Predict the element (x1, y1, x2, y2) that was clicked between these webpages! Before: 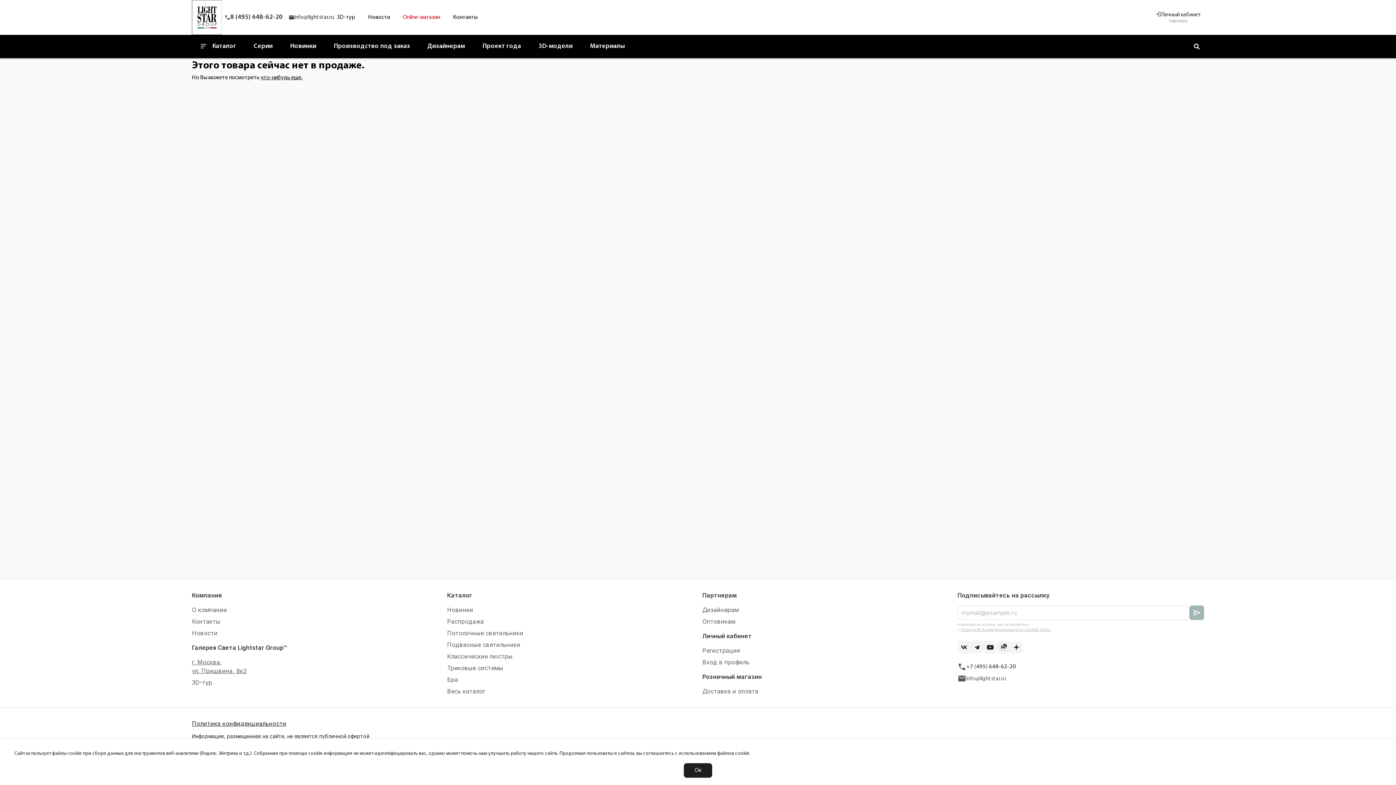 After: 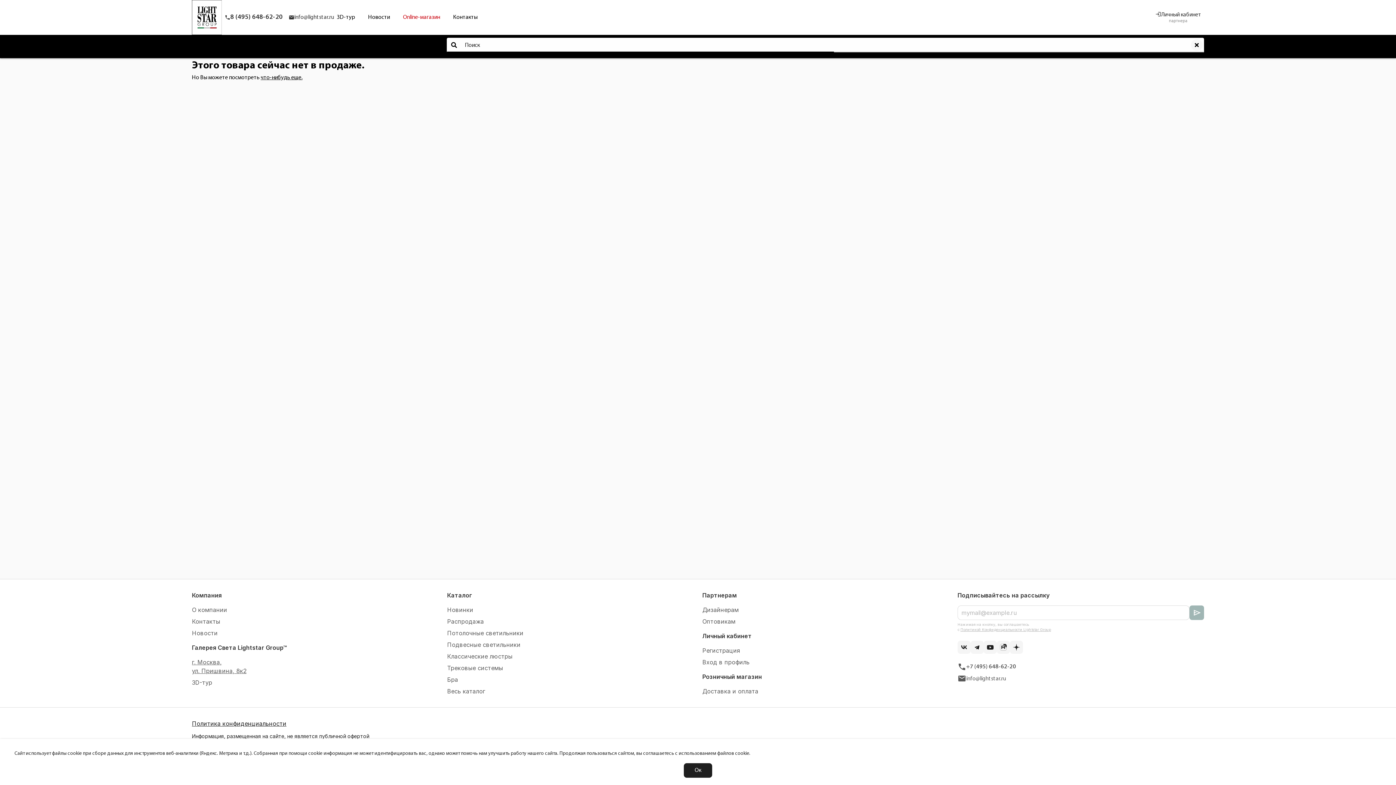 Action: label: Поиск по сайту bbox: (1189, 39, 1204, 53)